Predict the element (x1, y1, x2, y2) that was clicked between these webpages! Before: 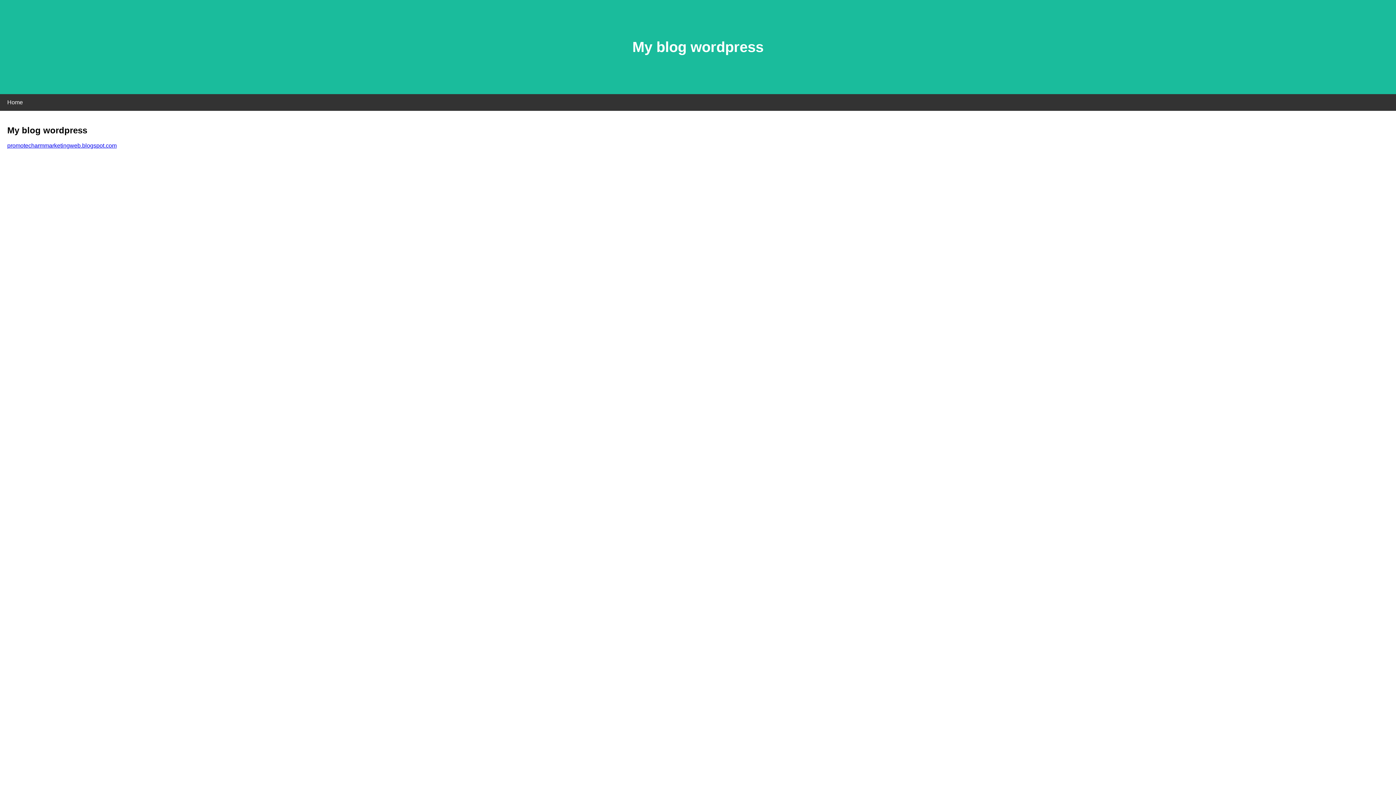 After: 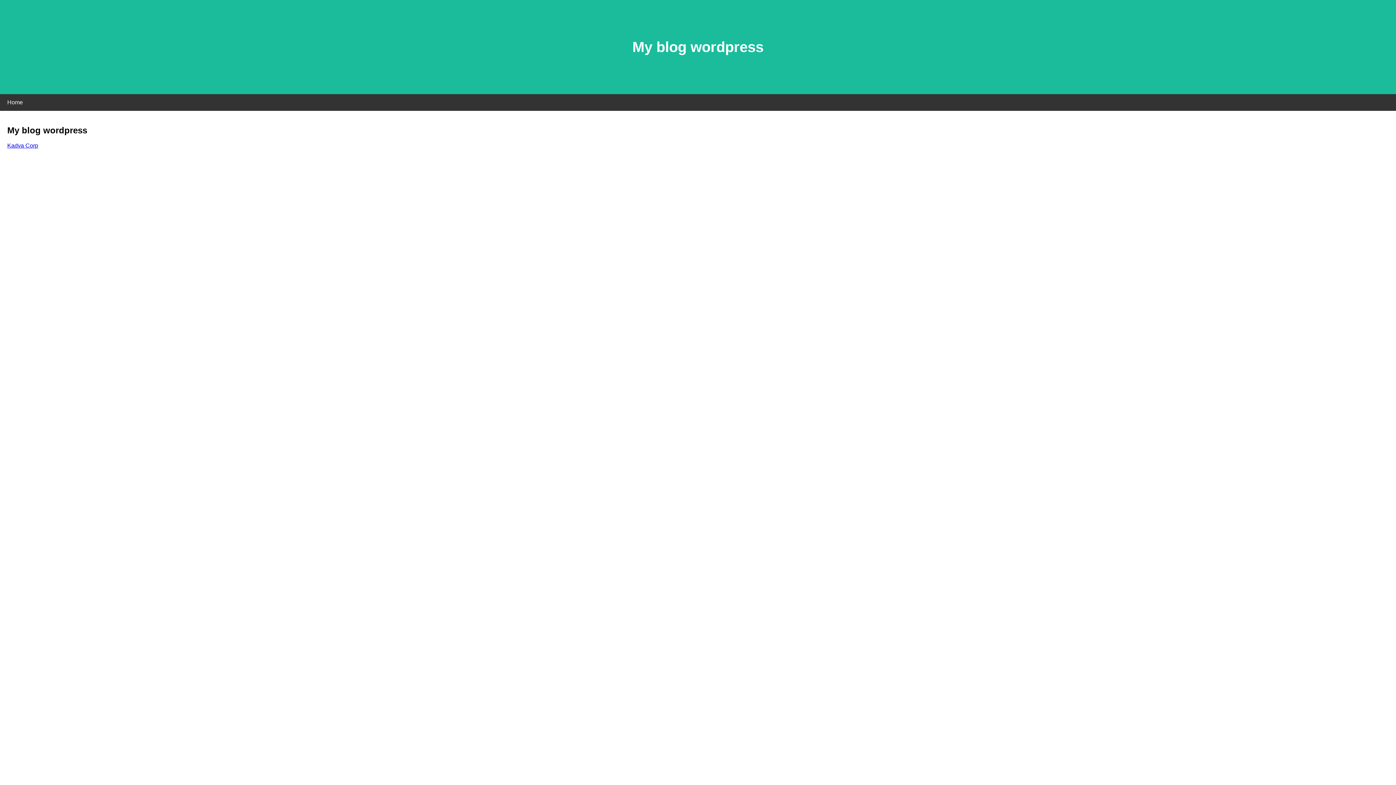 Action: label: promotecharmmarketingweb.blogspot.com bbox: (7, 142, 116, 148)